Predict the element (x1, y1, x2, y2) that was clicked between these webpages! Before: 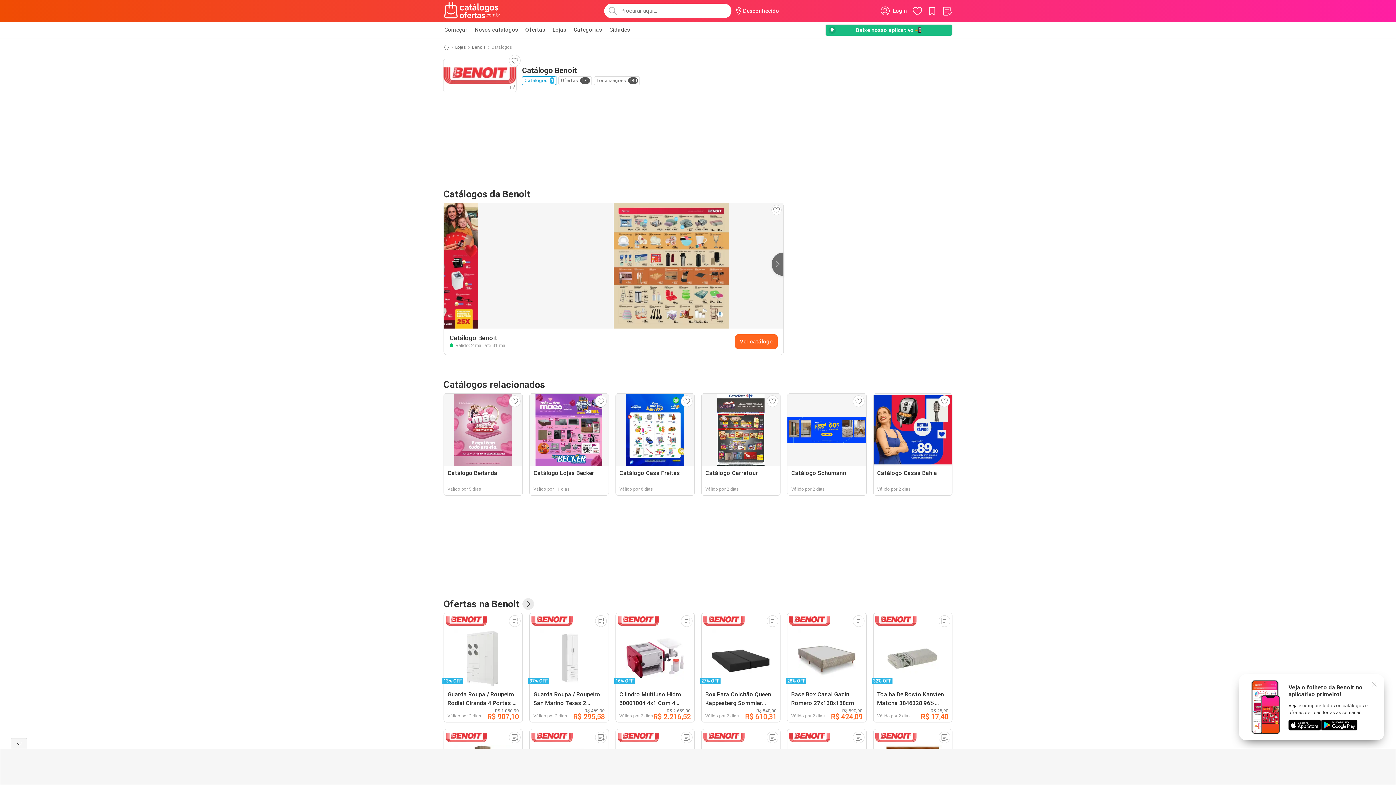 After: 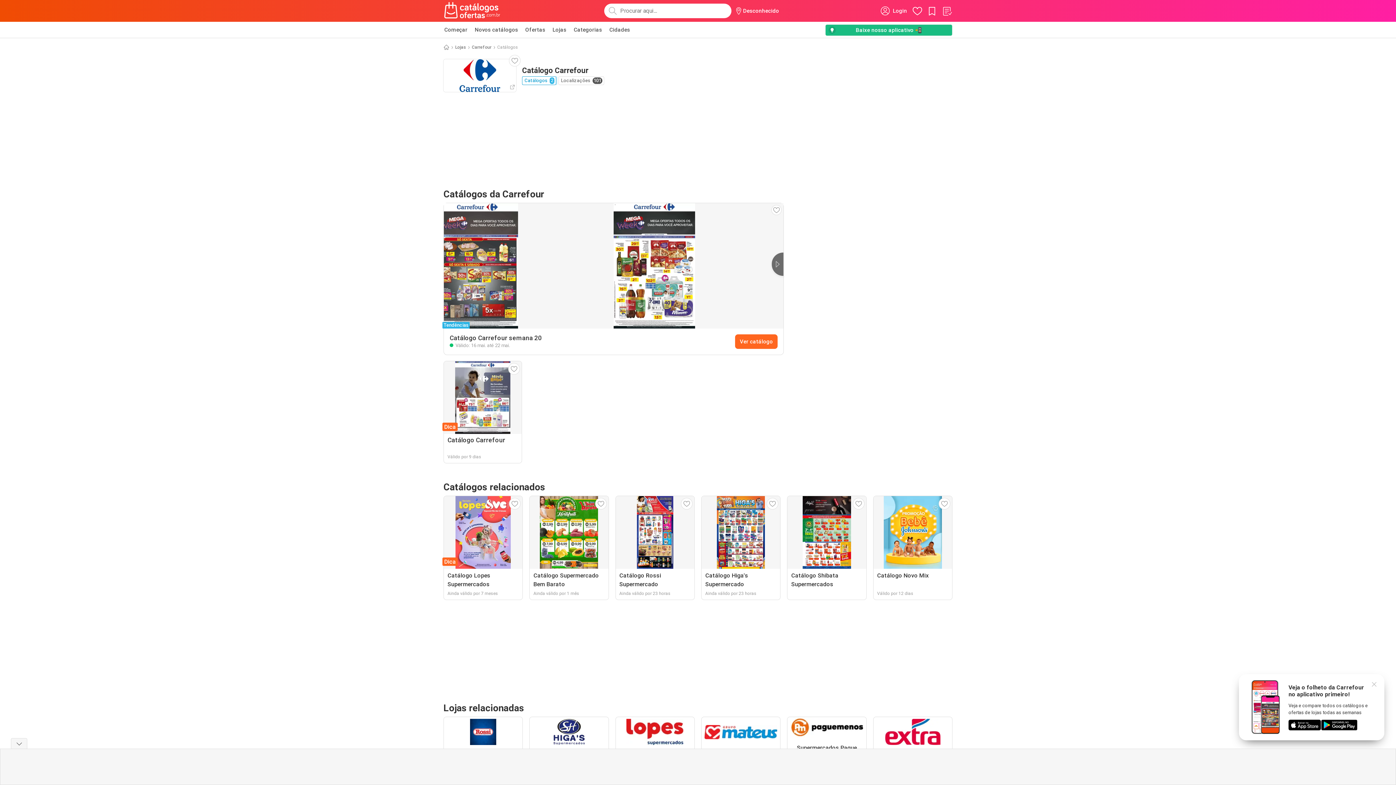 Action: label: Catálogo Carrefour
Válido por 2 dias bbox: (701, 393, 780, 496)